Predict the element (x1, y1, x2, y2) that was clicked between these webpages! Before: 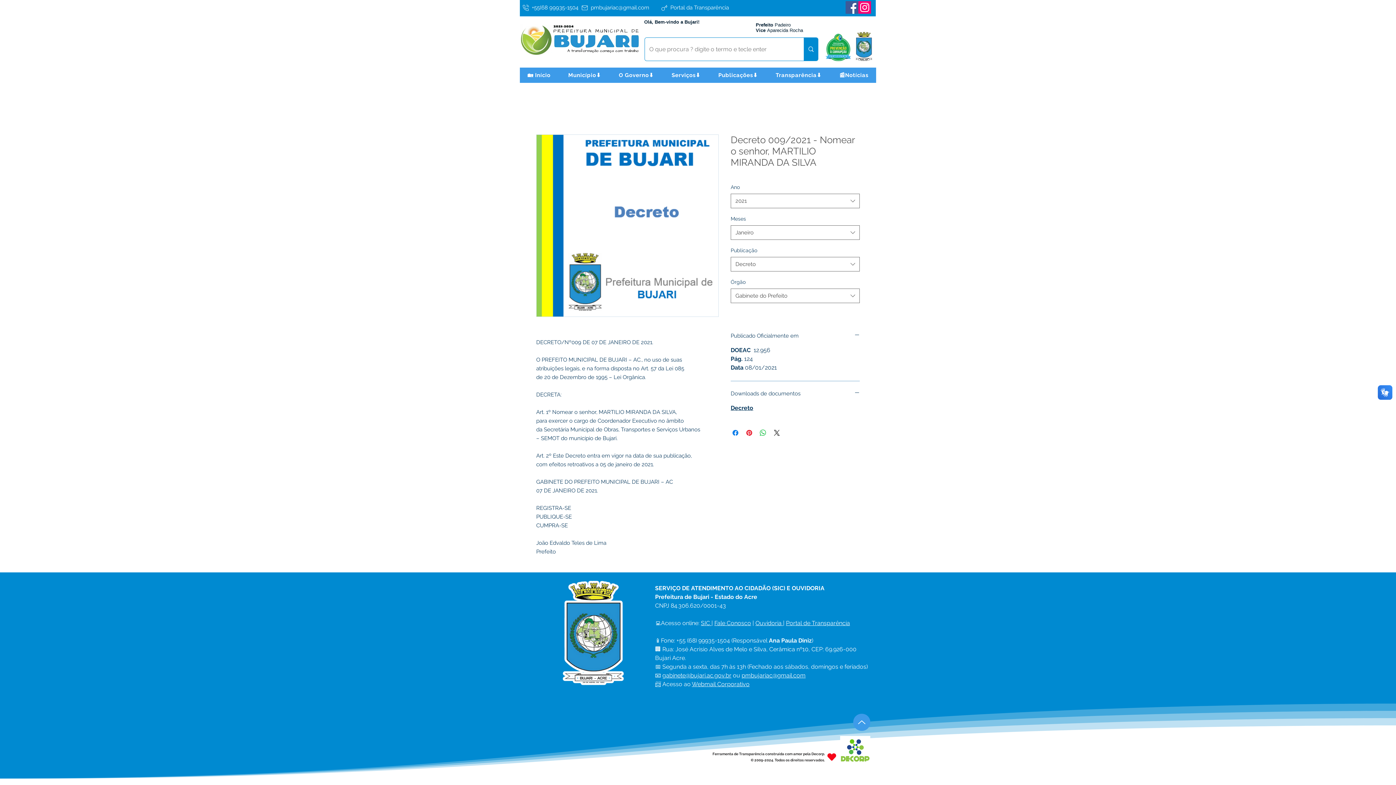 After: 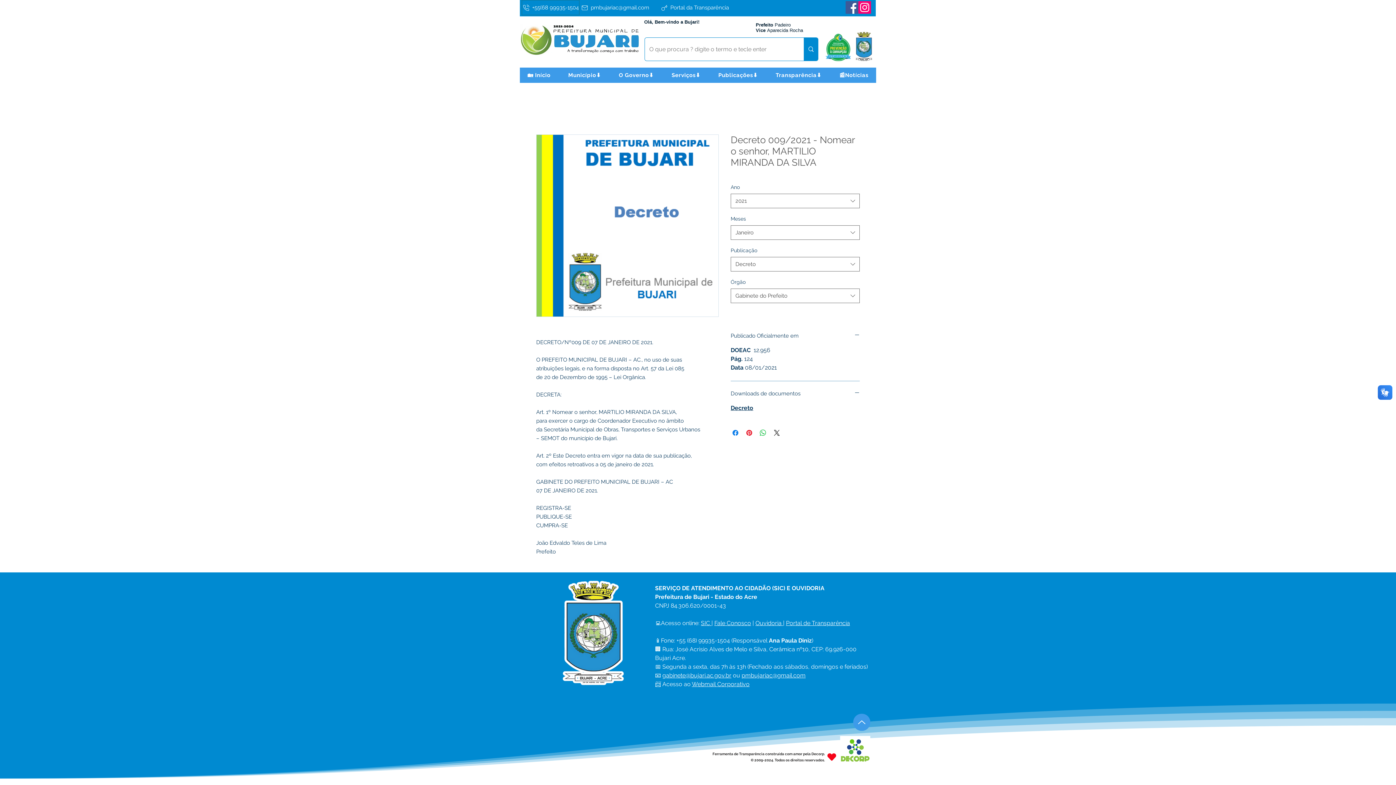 Action: label: +55(68 99935-1504 bbox: (521, 0, 579, 15)